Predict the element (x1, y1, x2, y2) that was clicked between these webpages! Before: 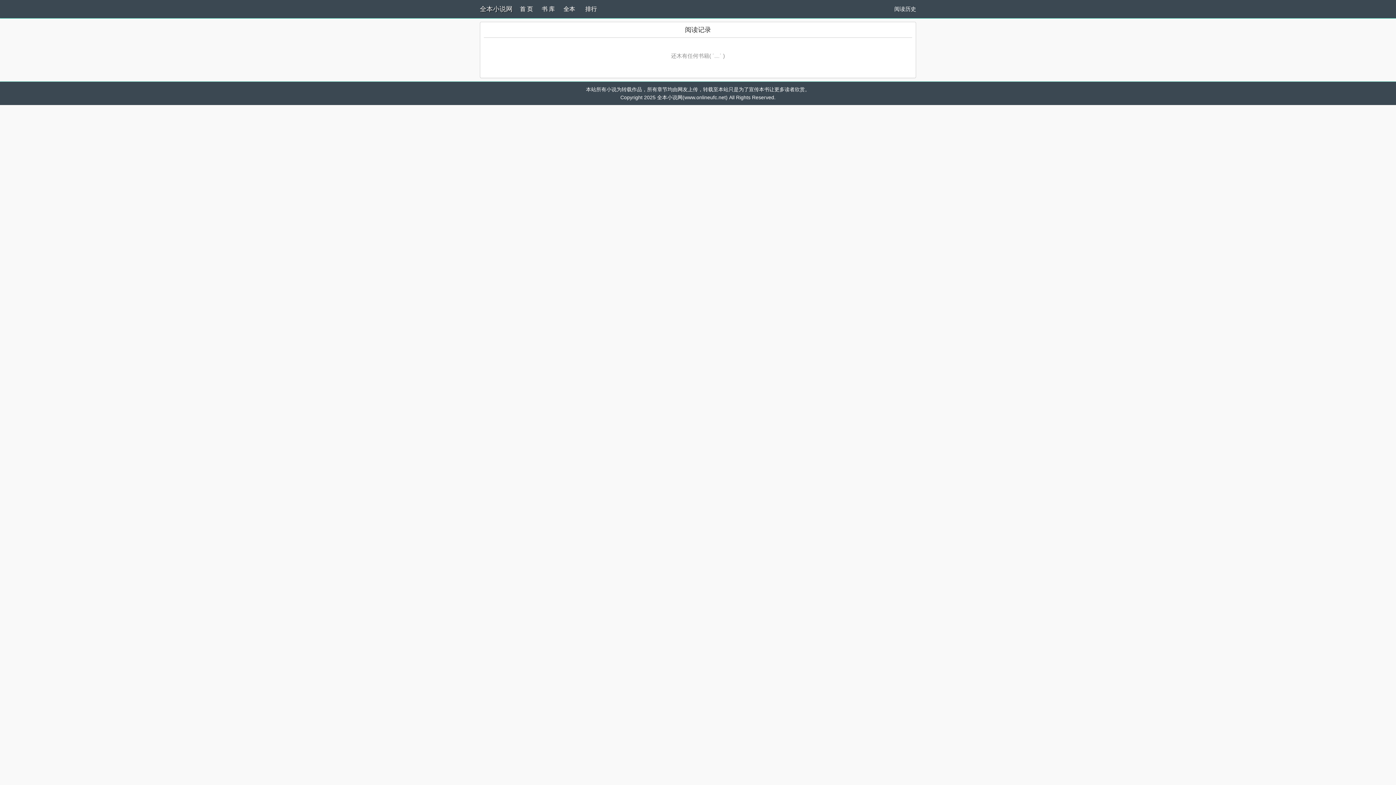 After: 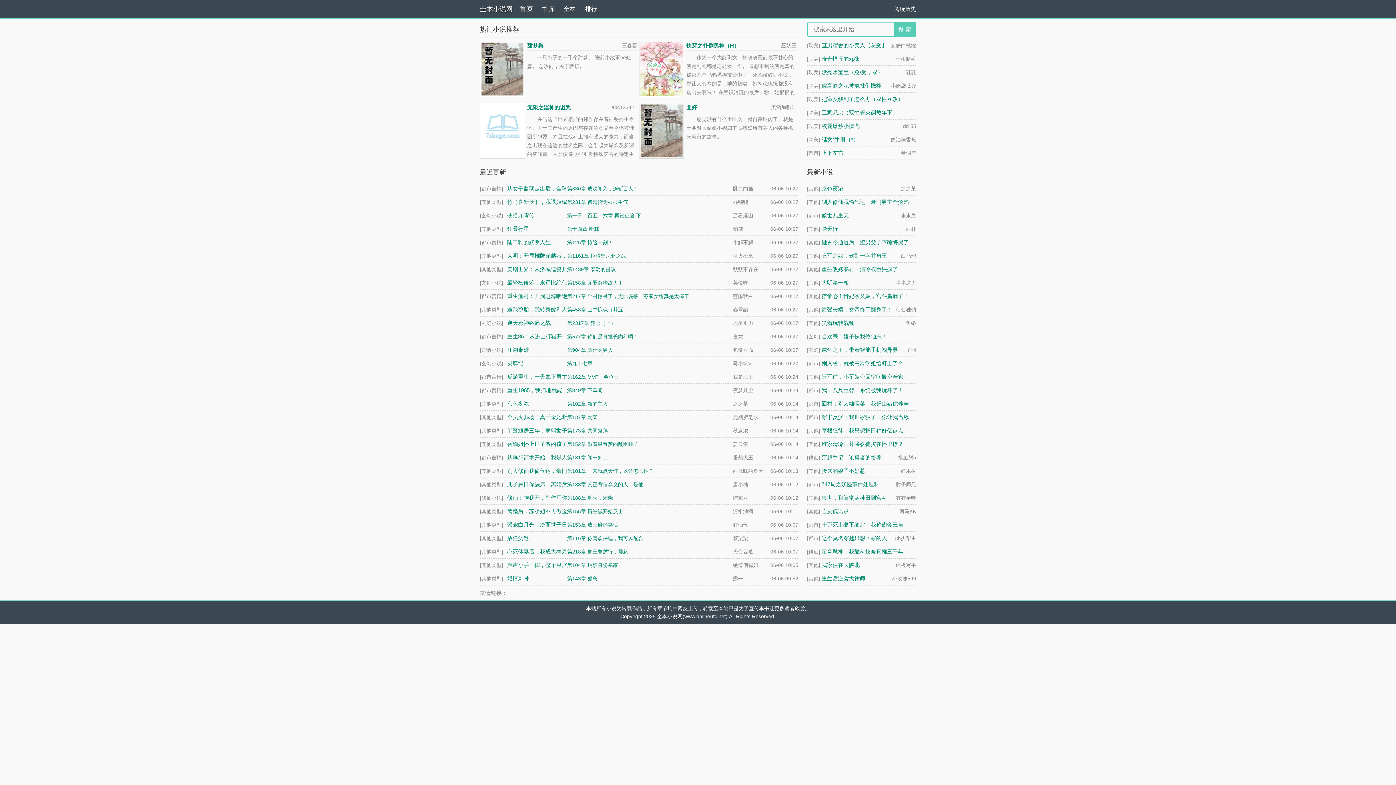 Action: bbox: (480, 5, 512, 12) label: 全本小说网